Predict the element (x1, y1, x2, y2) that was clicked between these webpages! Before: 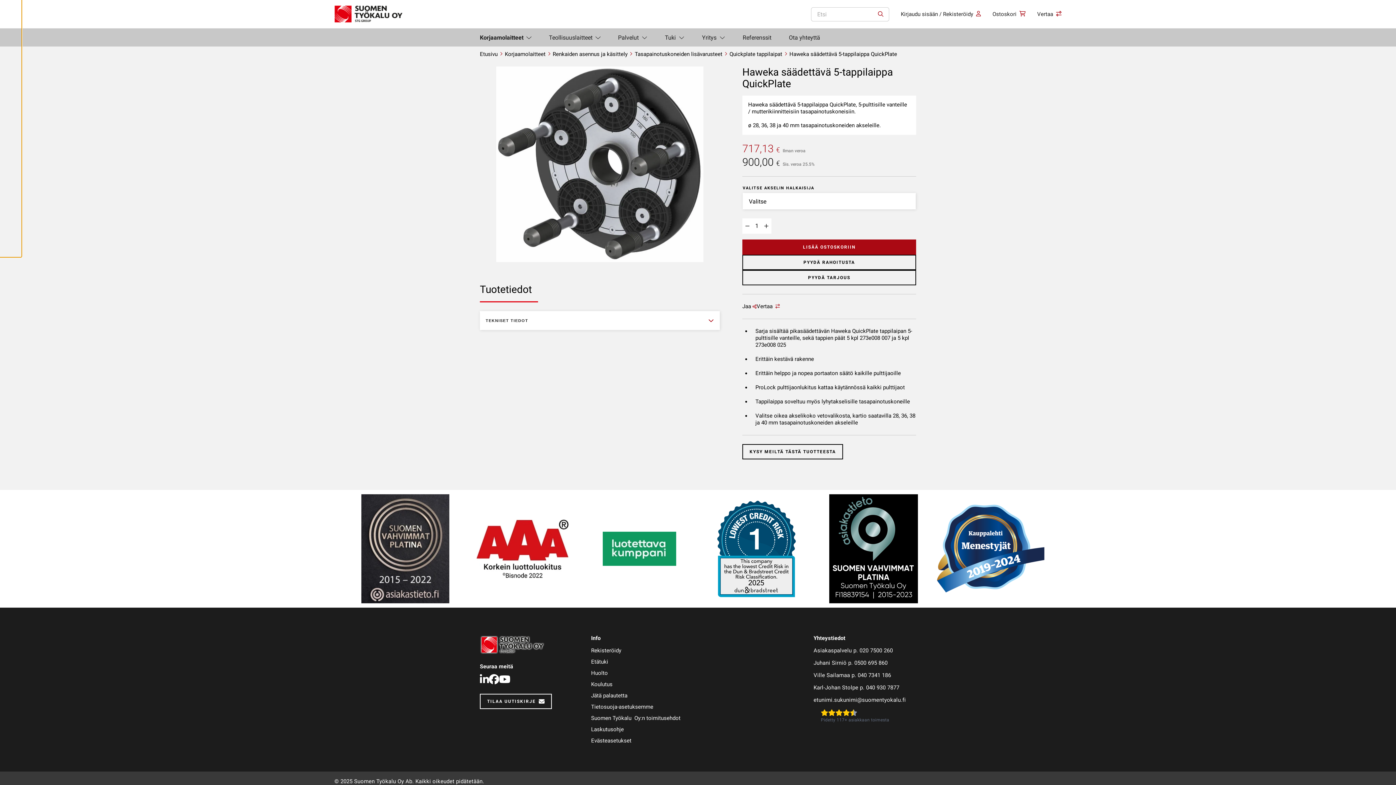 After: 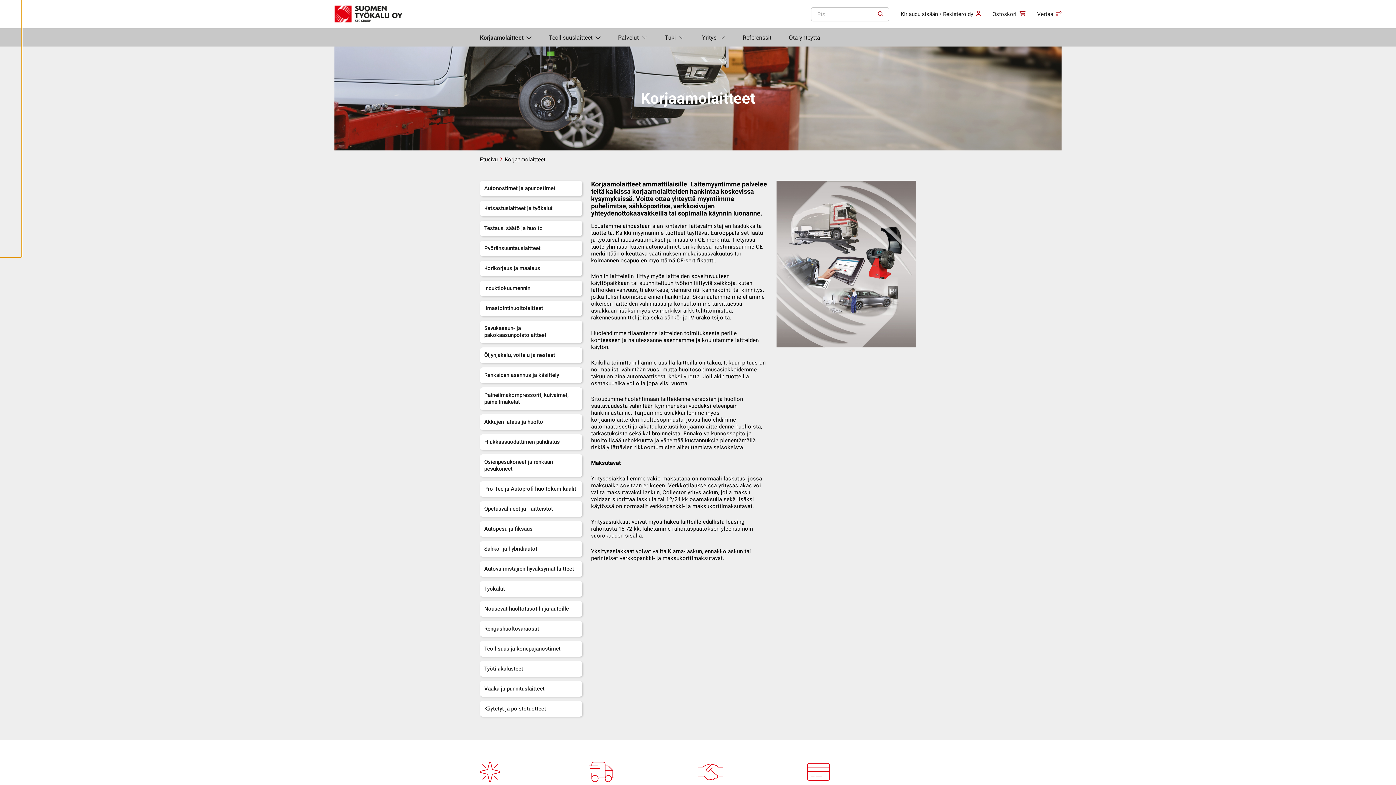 Action: bbox: (504, 50, 545, 57) label: Korjaamolaitteet